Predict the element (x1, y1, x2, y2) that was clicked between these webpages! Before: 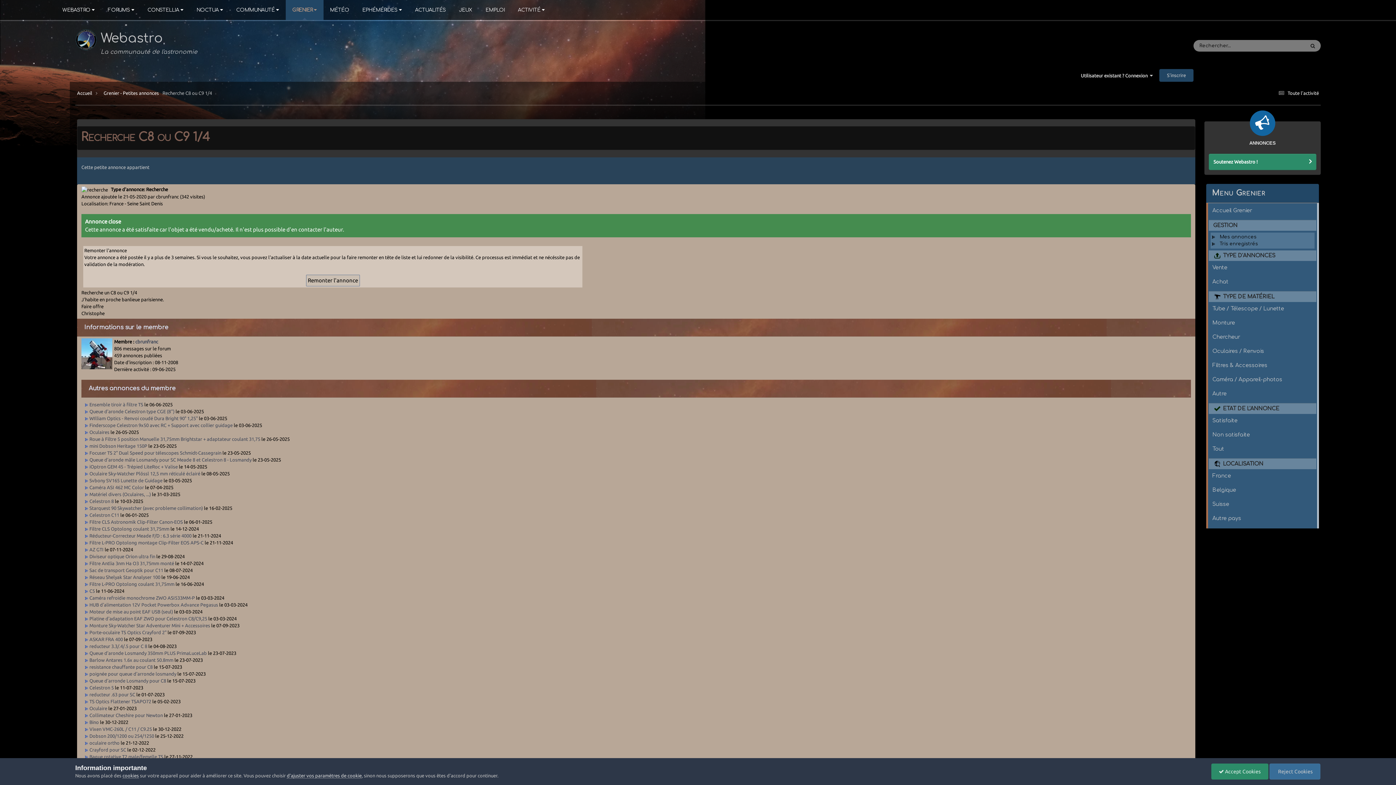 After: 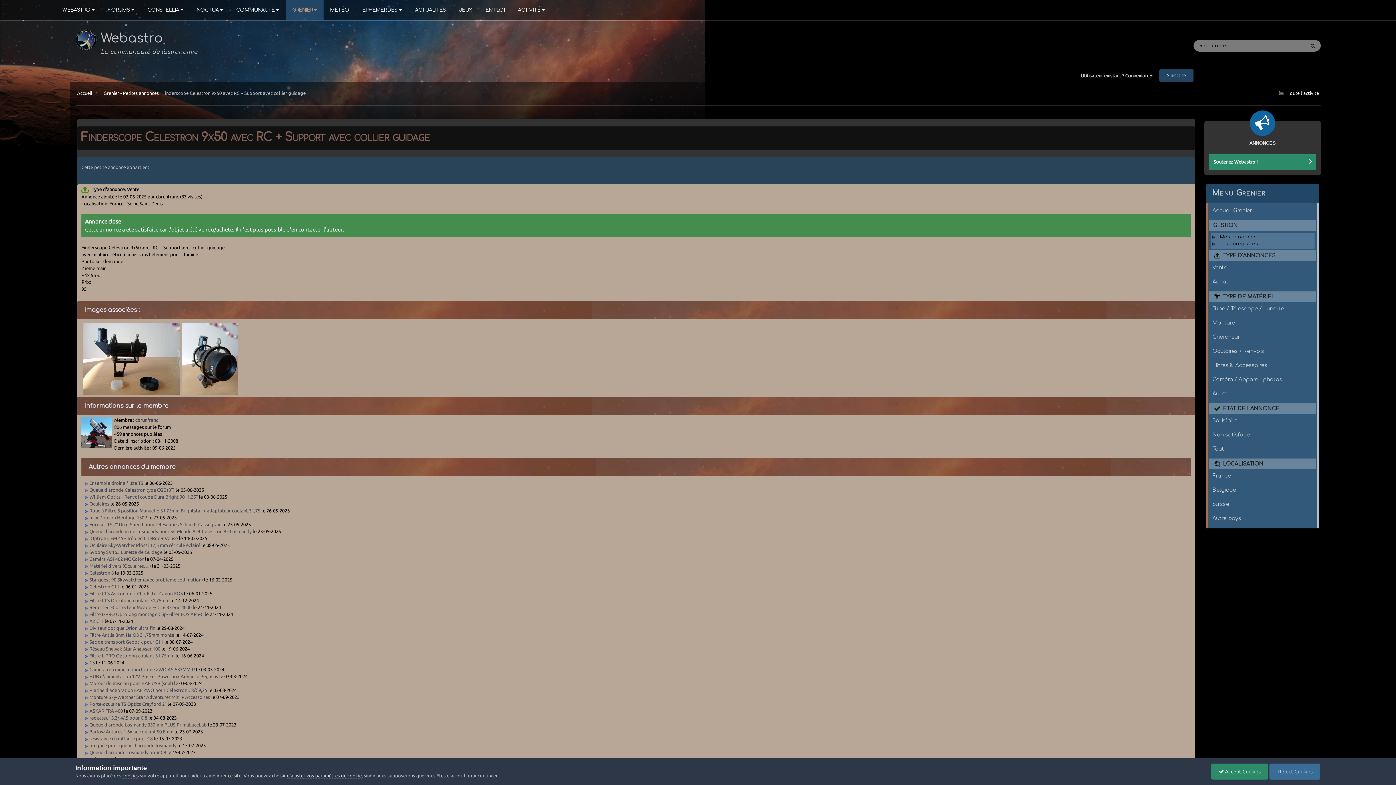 Action: bbox: (89, 422, 232, 427) label: Finderscope Celestron 9x50 avec RC + Support avec collier guidage